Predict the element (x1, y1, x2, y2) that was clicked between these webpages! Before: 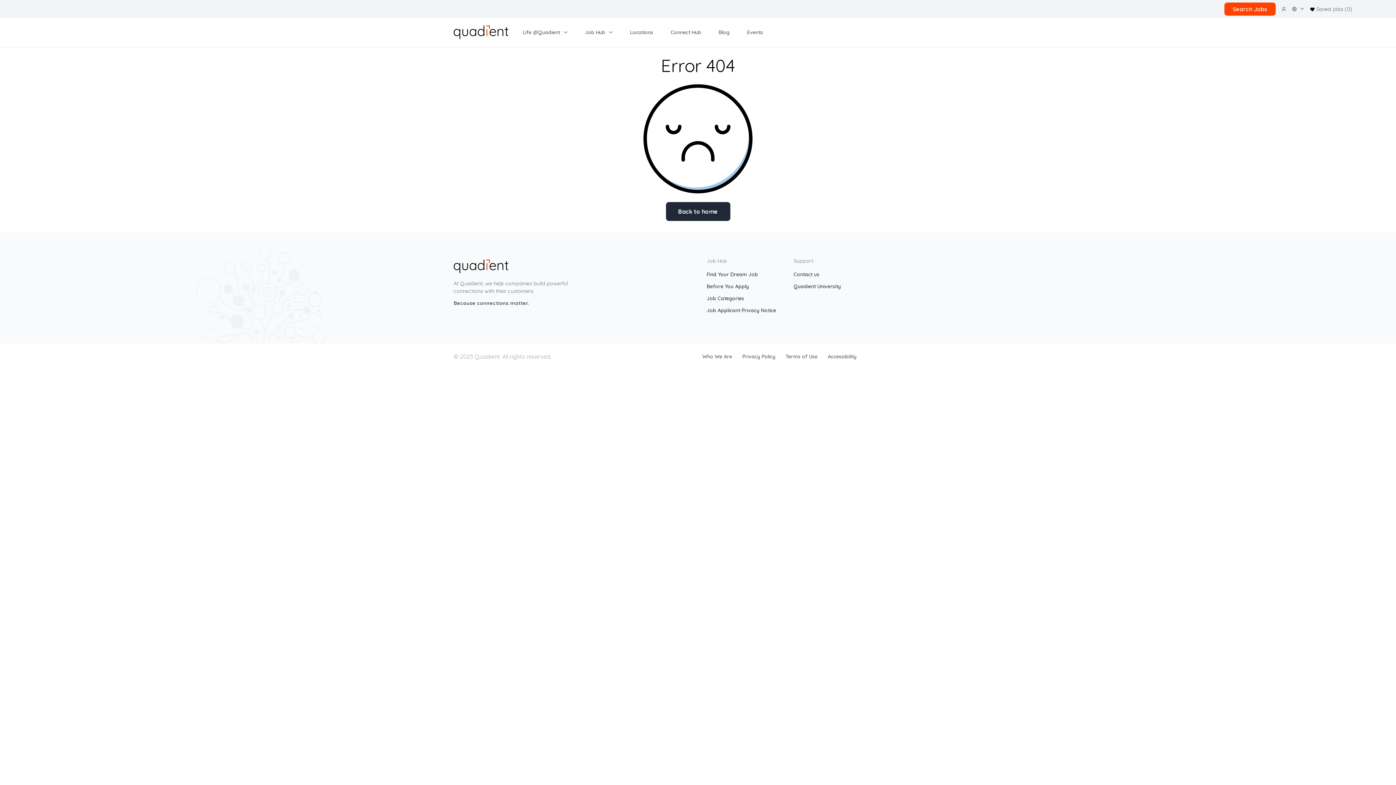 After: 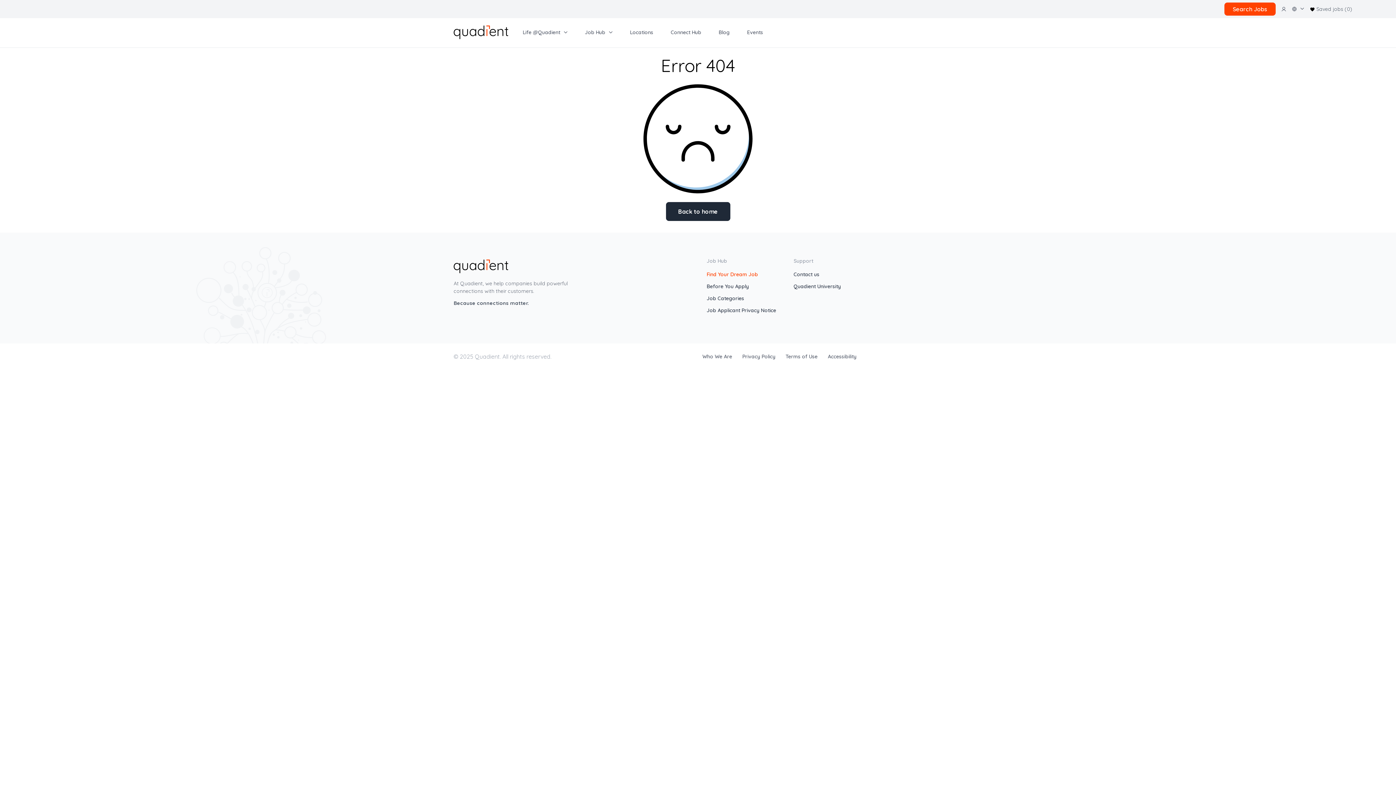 Action: bbox: (706, 271, 758, 277) label: Find Your Dream Job